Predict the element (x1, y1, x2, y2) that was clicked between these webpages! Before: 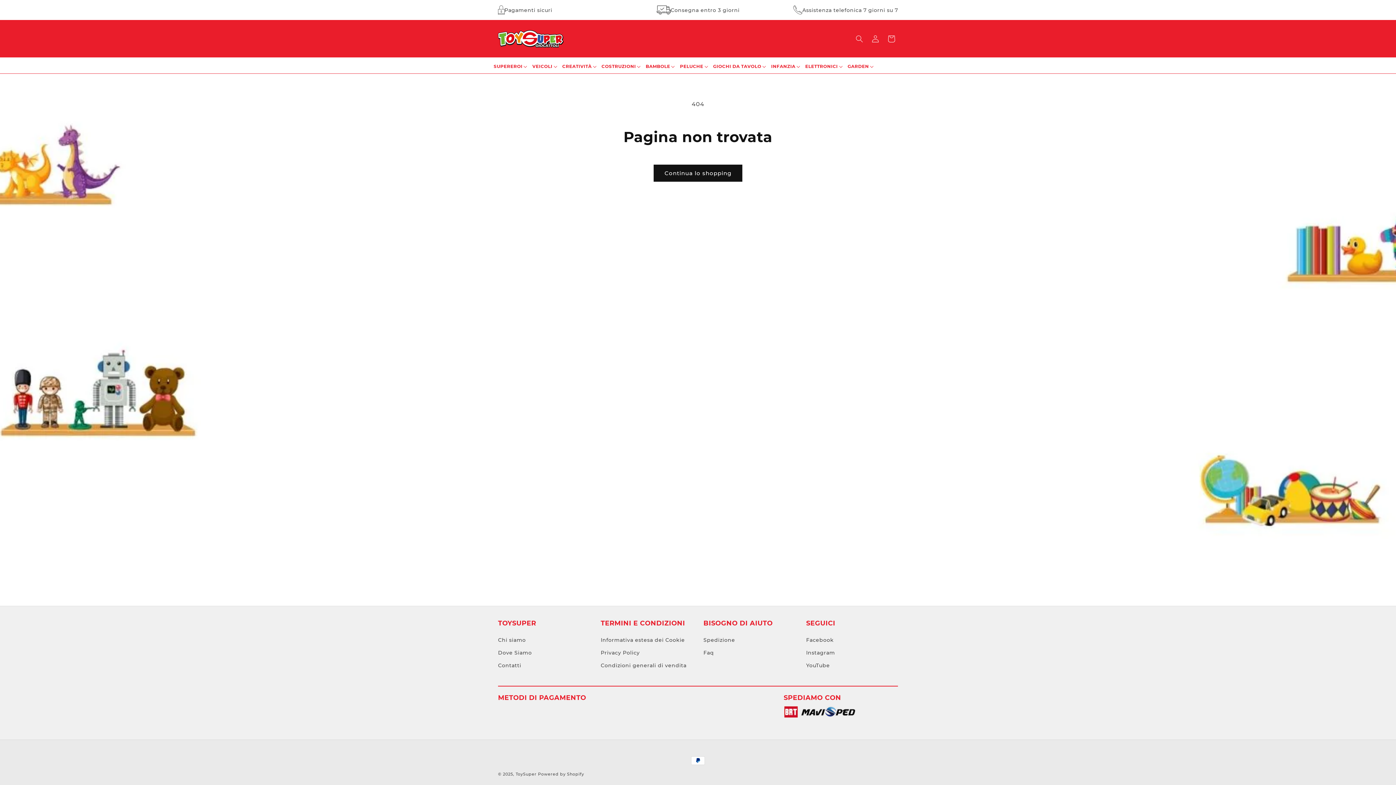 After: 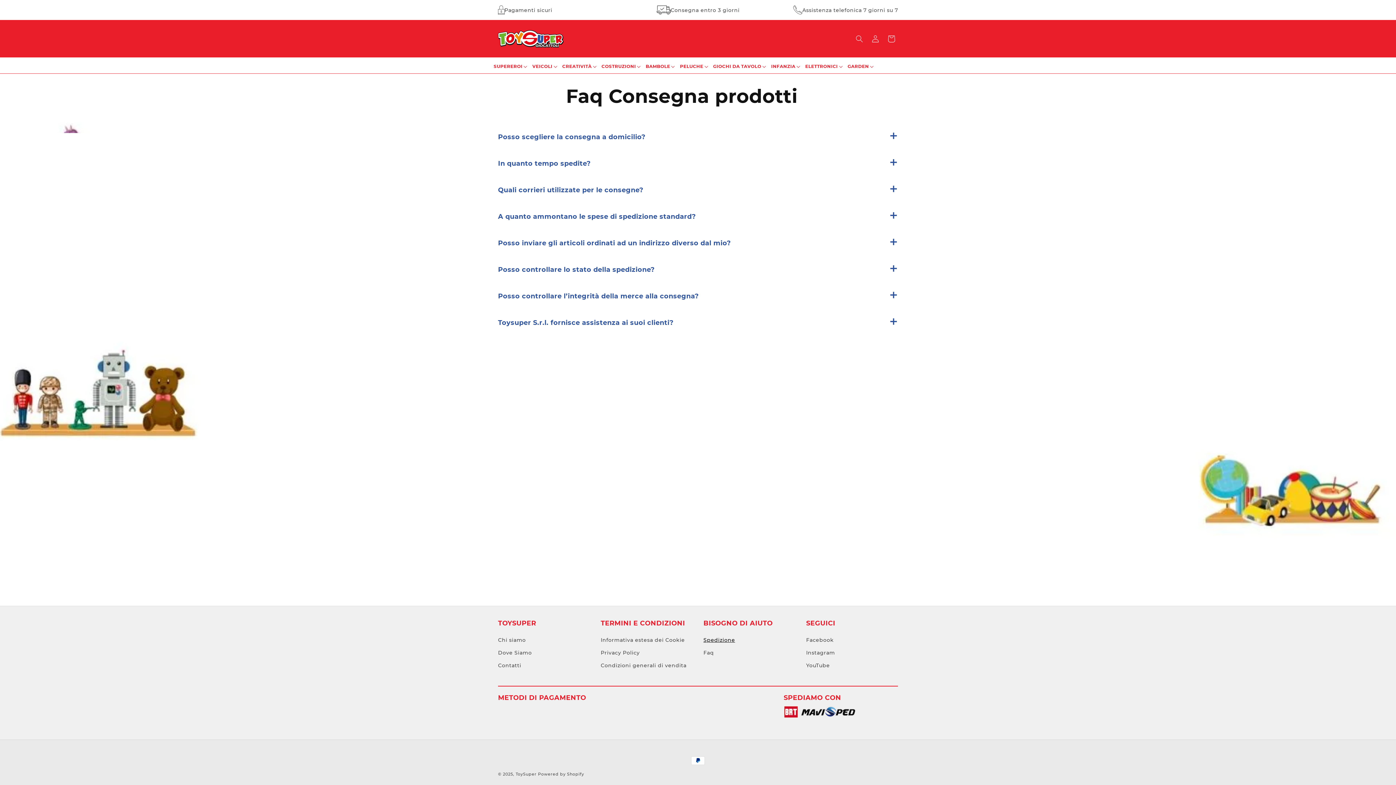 Action: bbox: (703, 636, 735, 646) label: Spedizione